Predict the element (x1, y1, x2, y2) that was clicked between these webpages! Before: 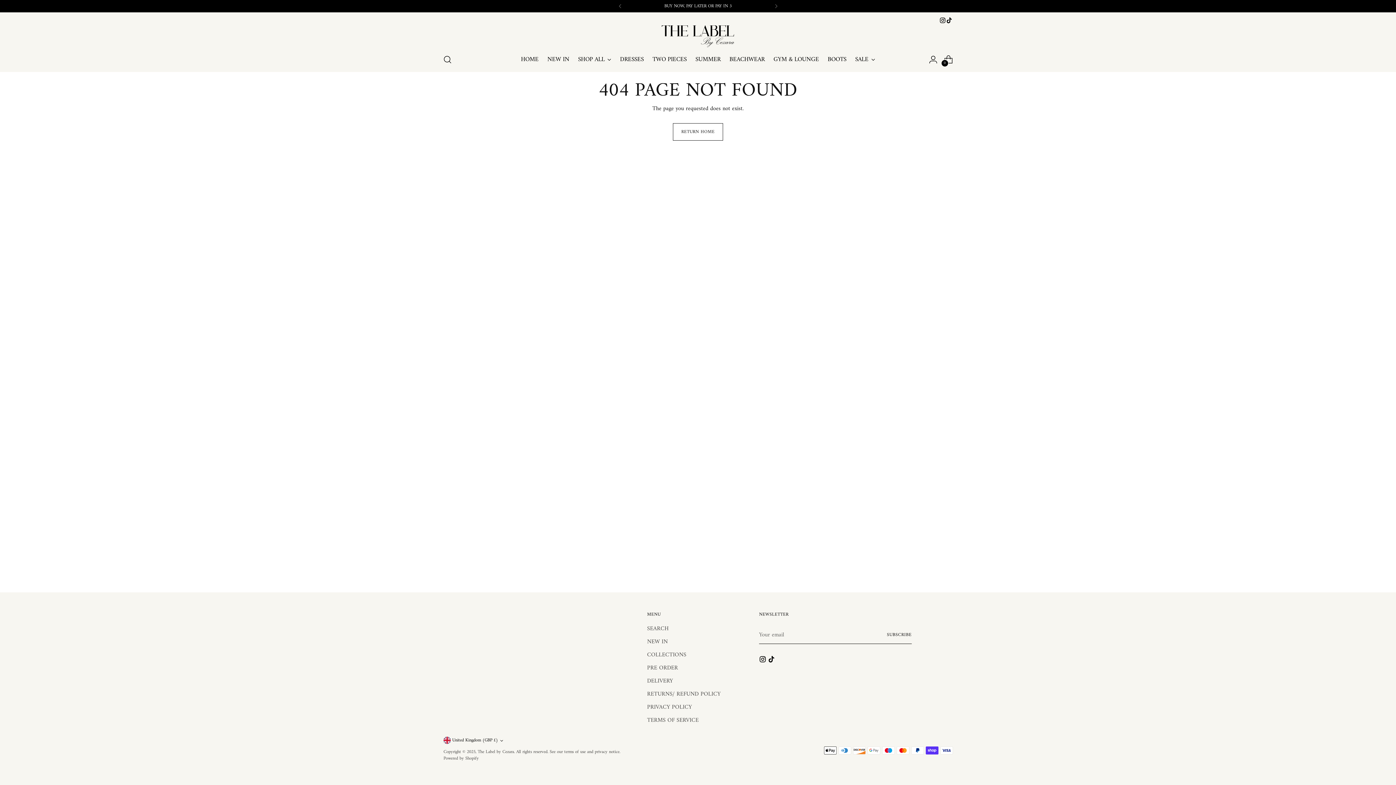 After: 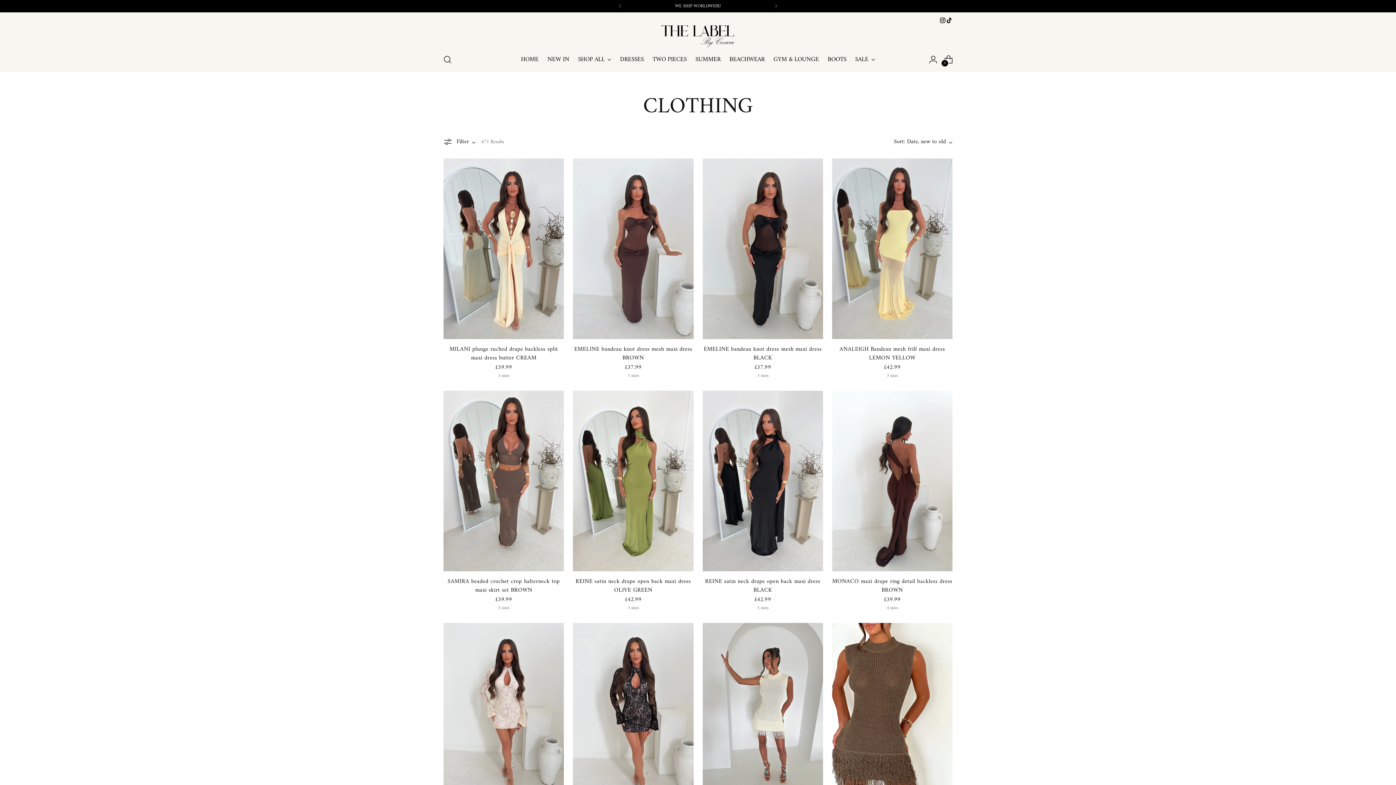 Action: label: SHOP ALL bbox: (578, 51, 611, 67)